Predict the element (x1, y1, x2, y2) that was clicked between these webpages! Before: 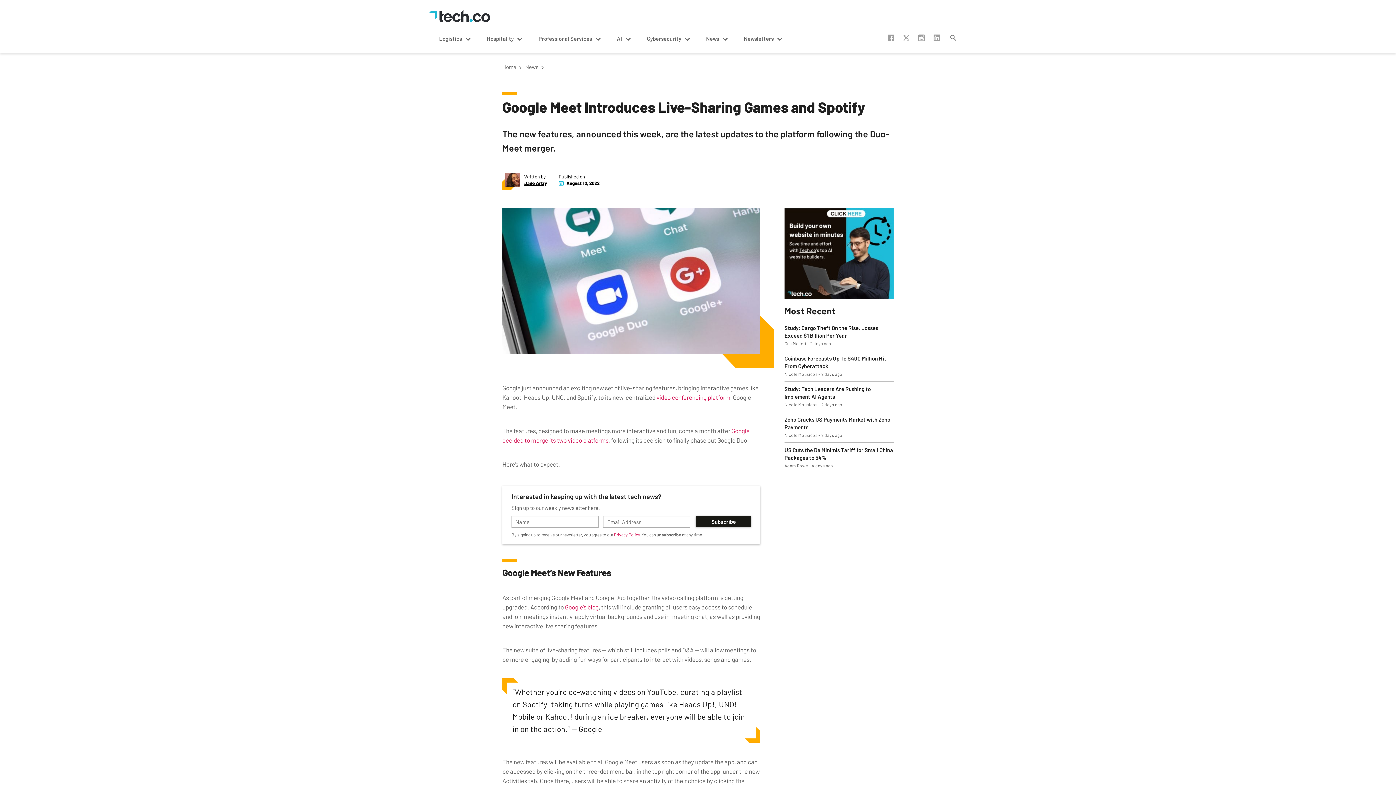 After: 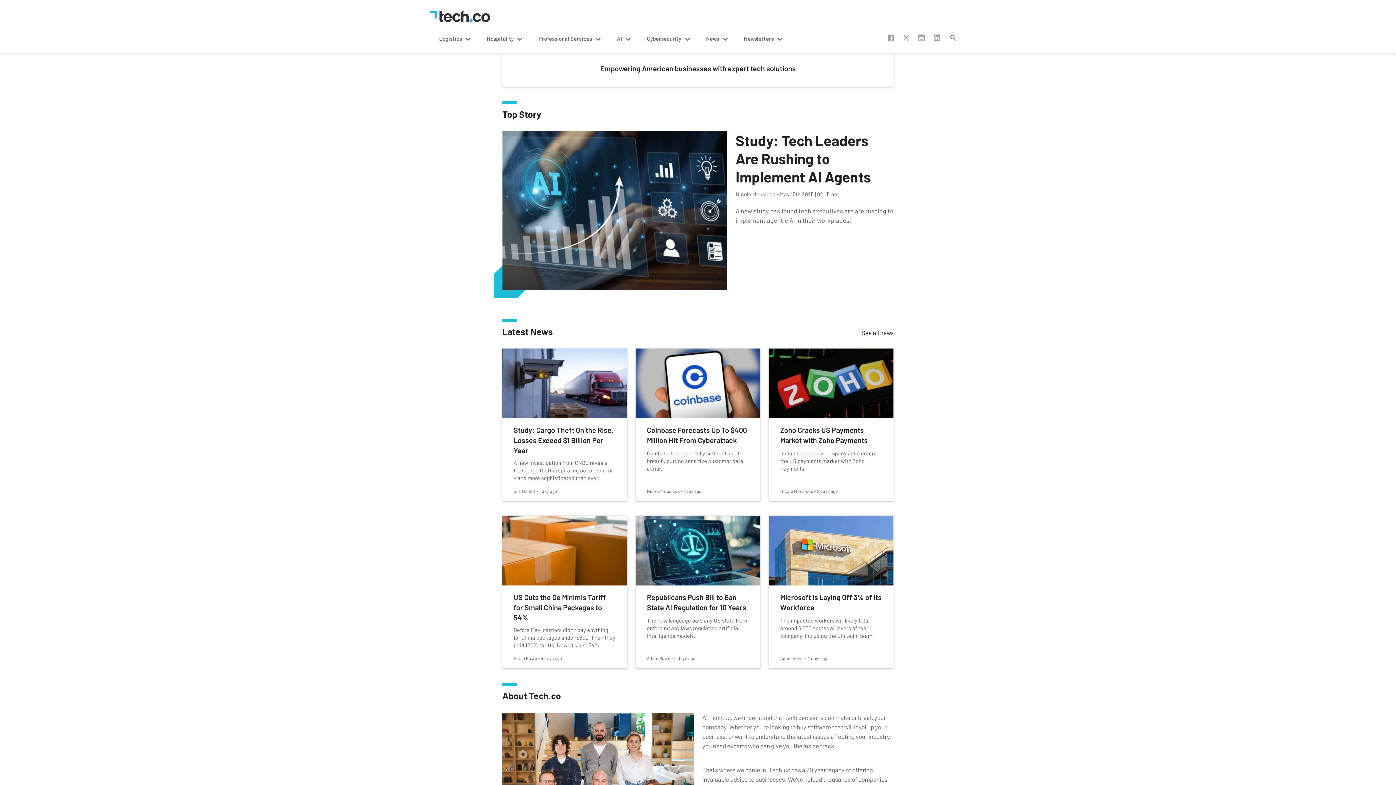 Action: bbox: (502, 64, 522, 69) label: Home